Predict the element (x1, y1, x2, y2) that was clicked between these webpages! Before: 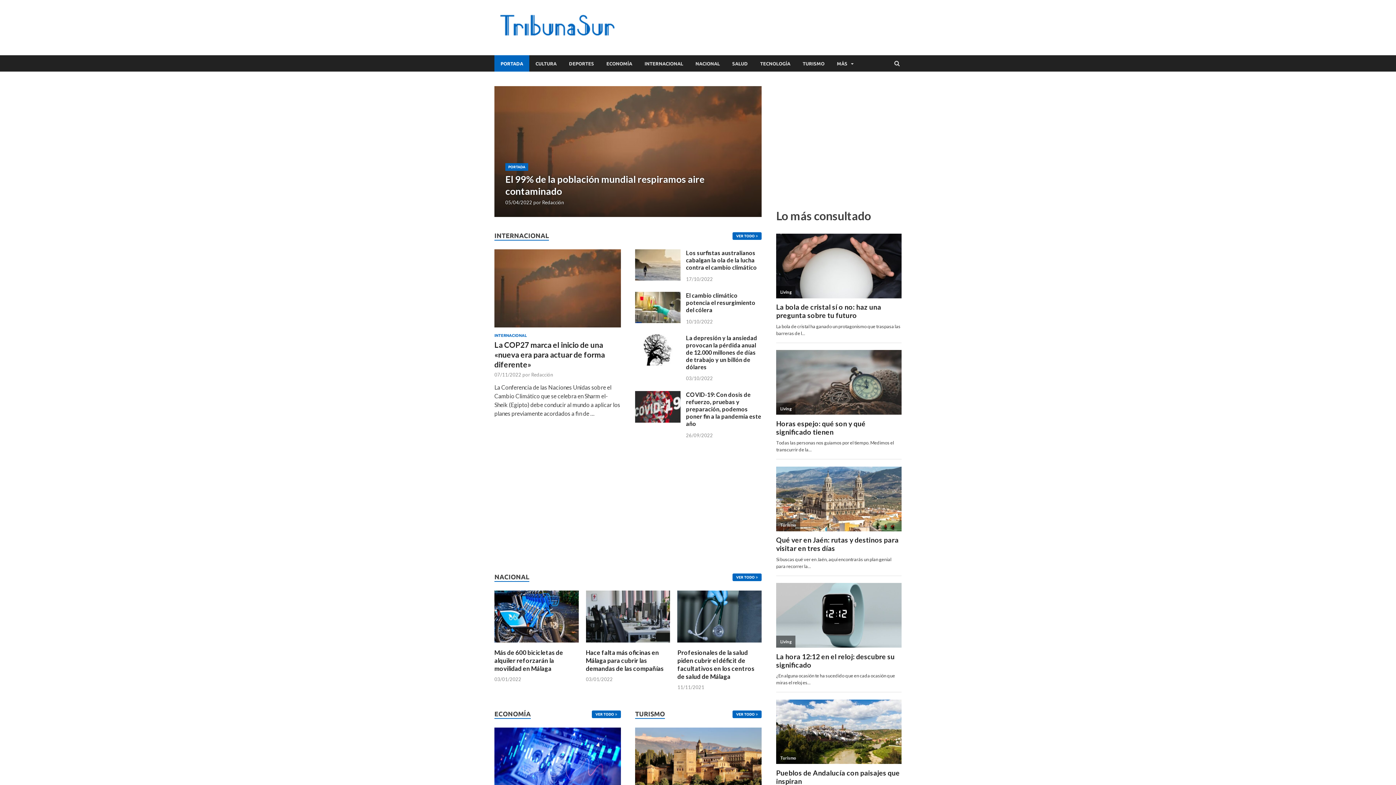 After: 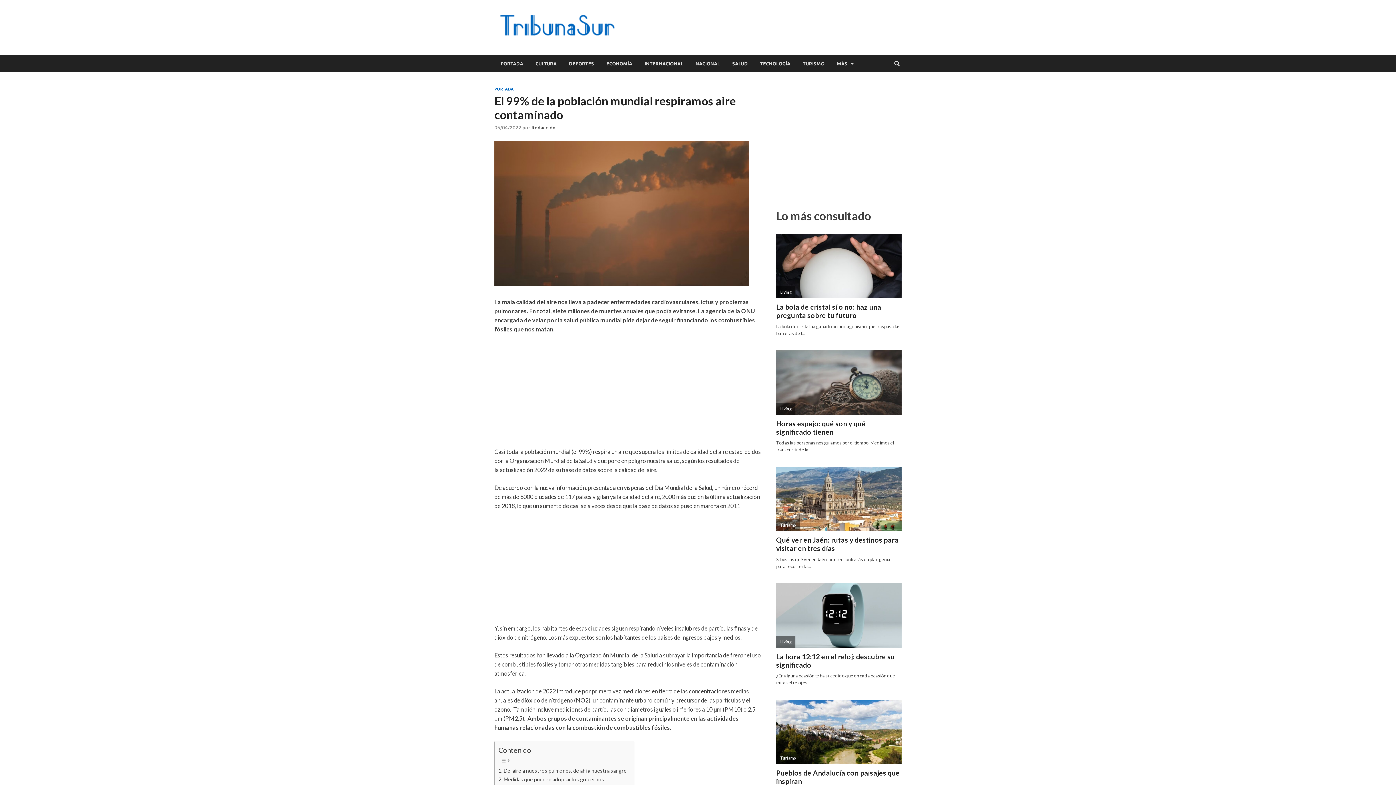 Action: label: El 99% de la población mundial respiramos aire contaminado bbox: (505, 173, 750, 197)